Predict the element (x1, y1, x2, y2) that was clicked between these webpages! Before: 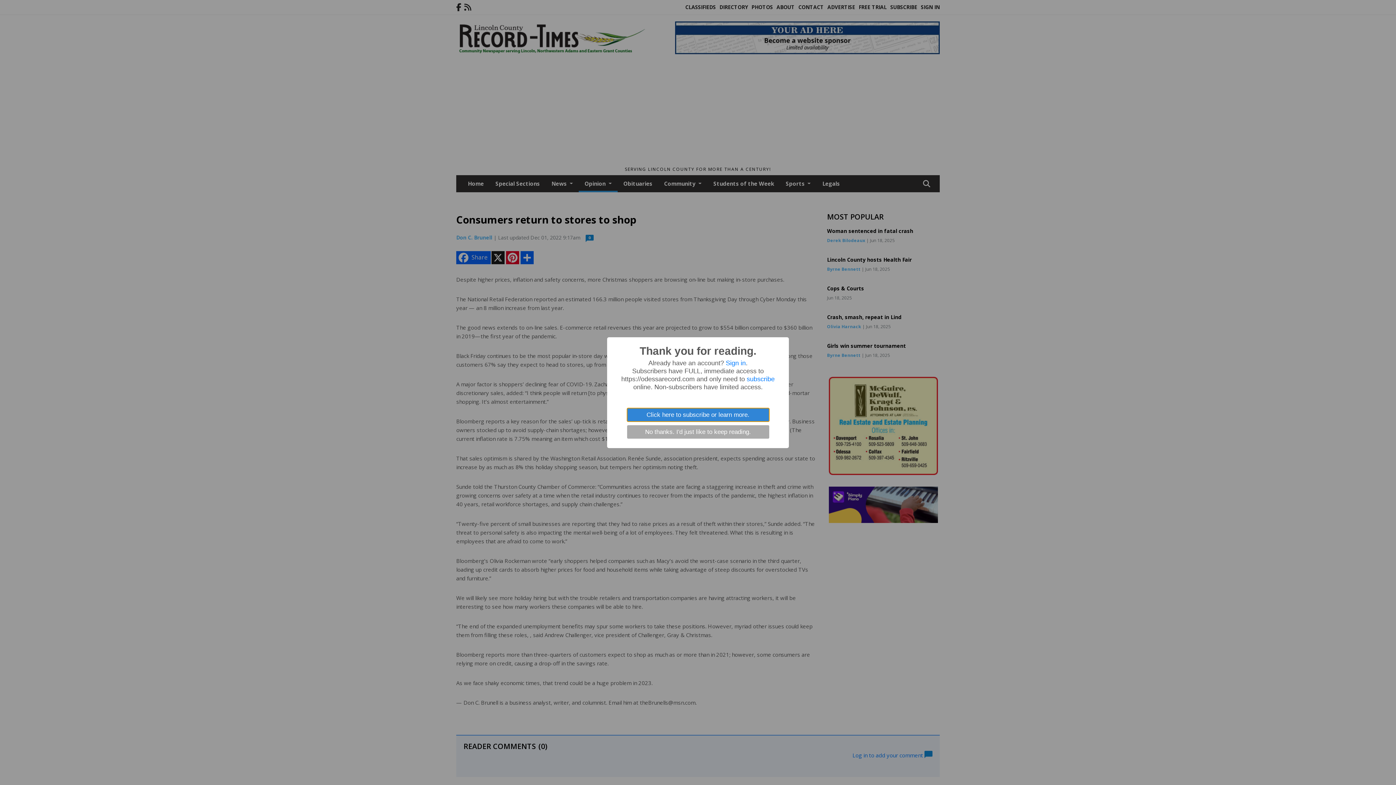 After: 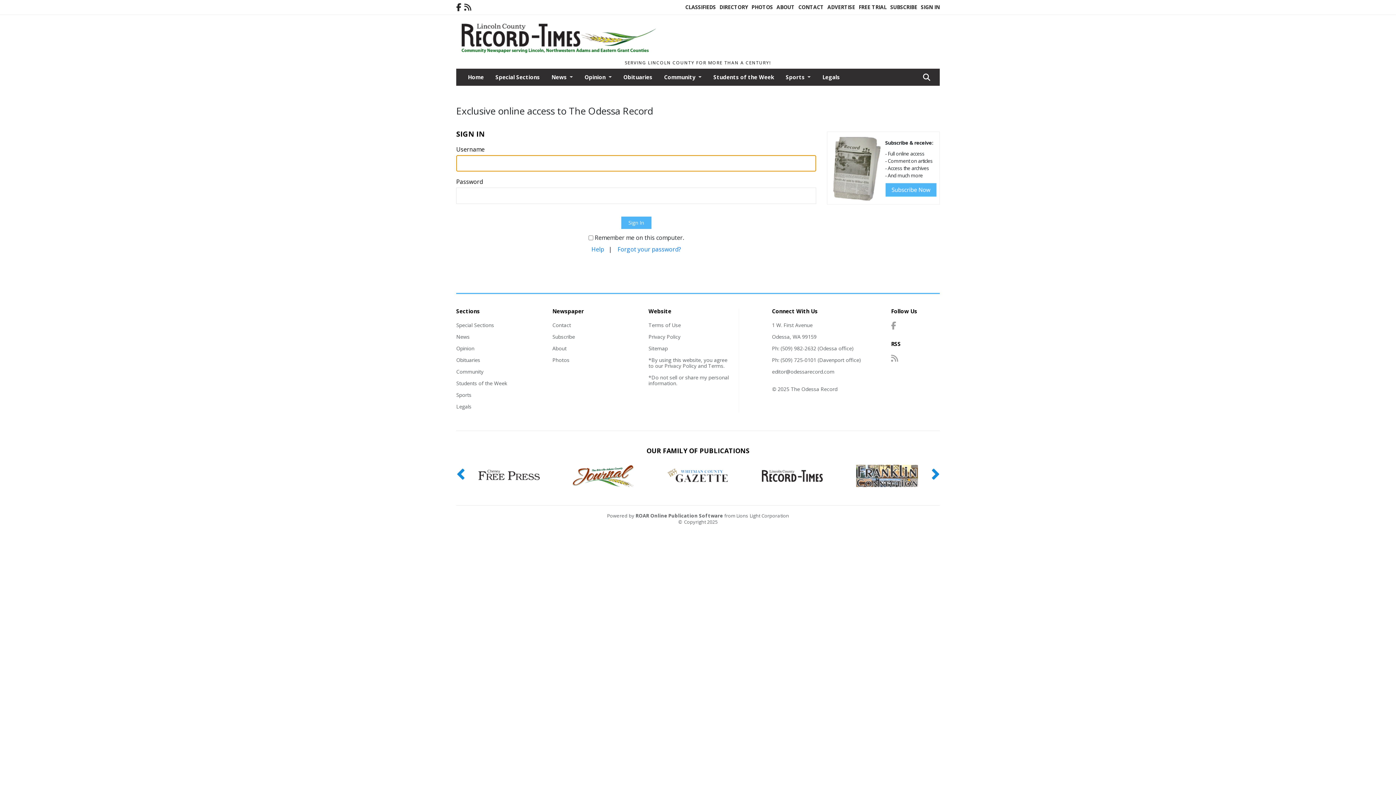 Action: label: Sign in bbox: (726, 359, 746, 366)